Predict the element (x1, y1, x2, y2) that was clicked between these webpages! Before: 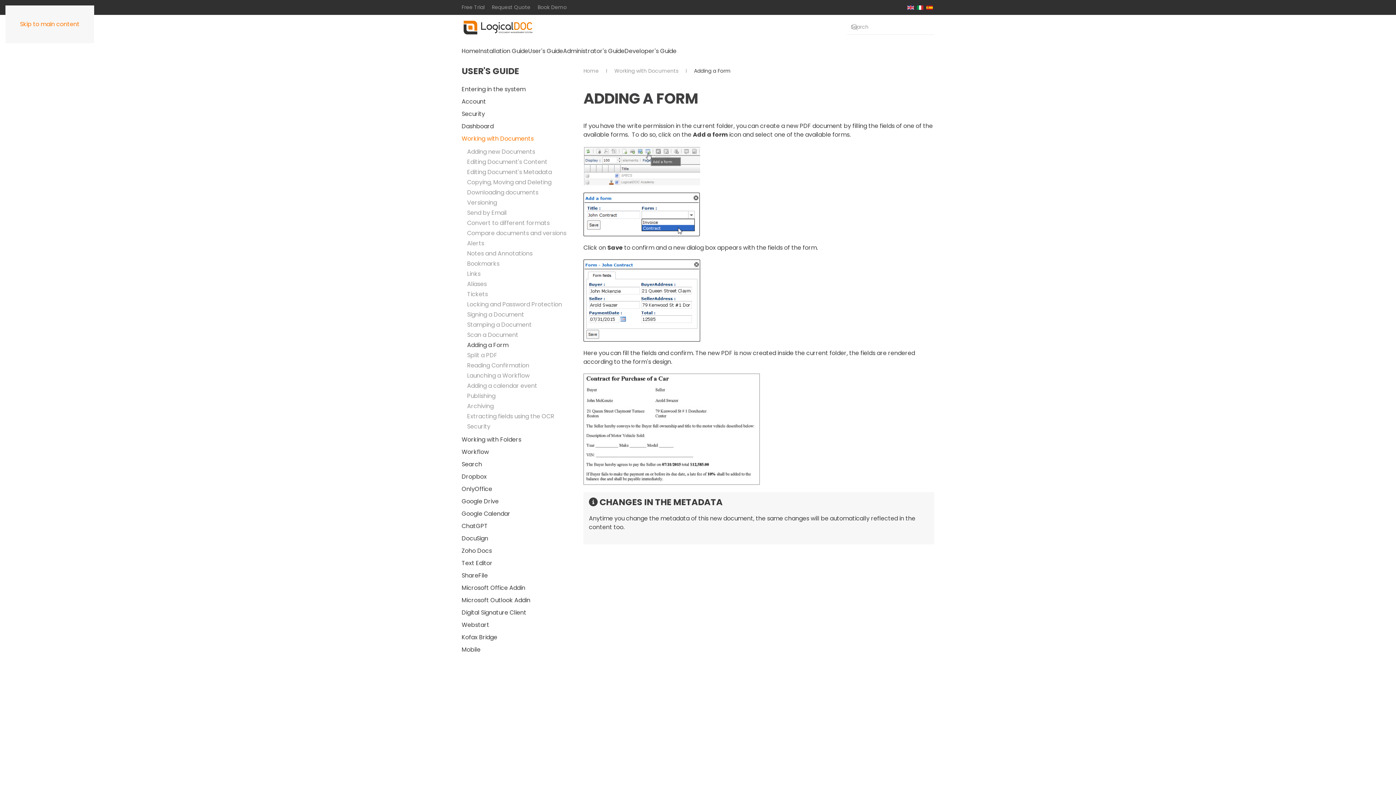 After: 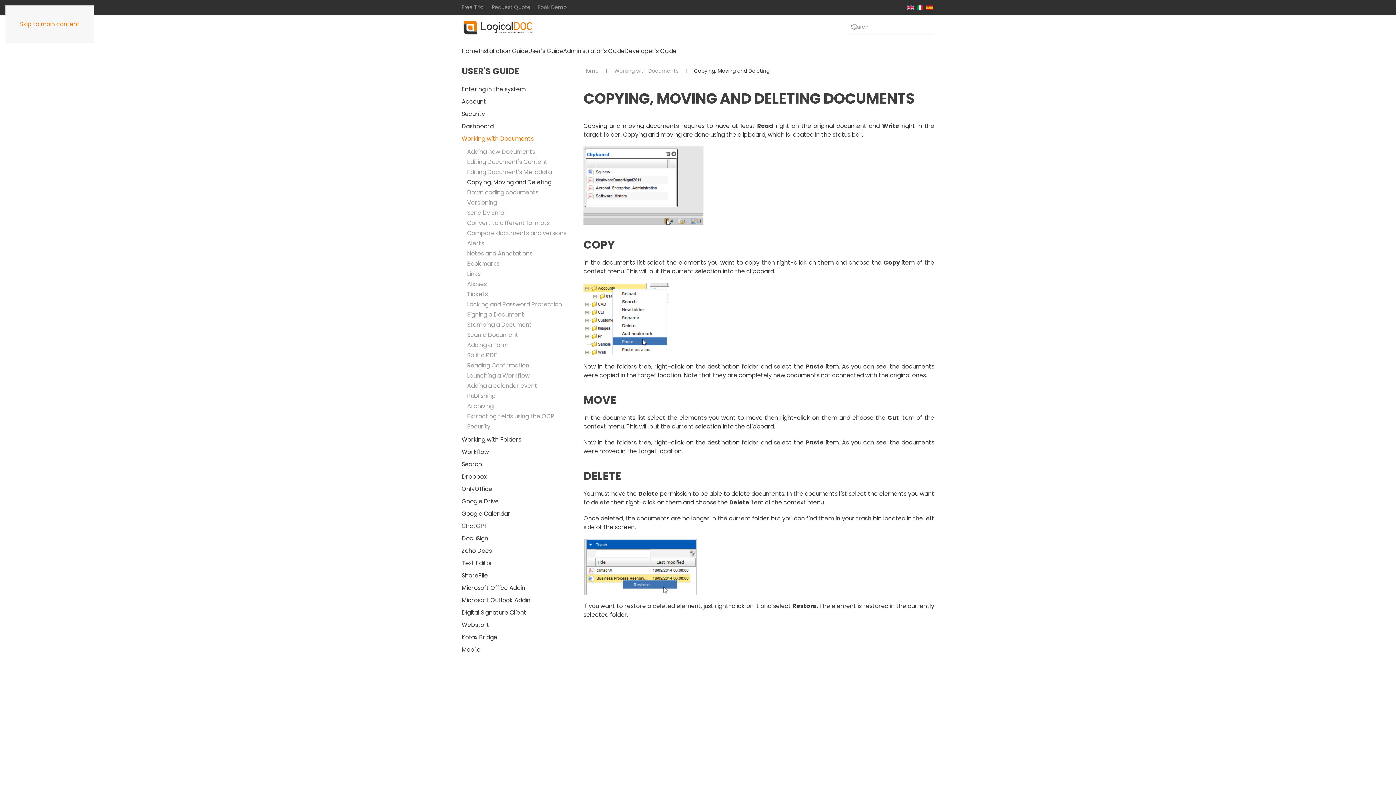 Action: label: Copying, Moving and Deleting bbox: (467, 177, 569, 187)